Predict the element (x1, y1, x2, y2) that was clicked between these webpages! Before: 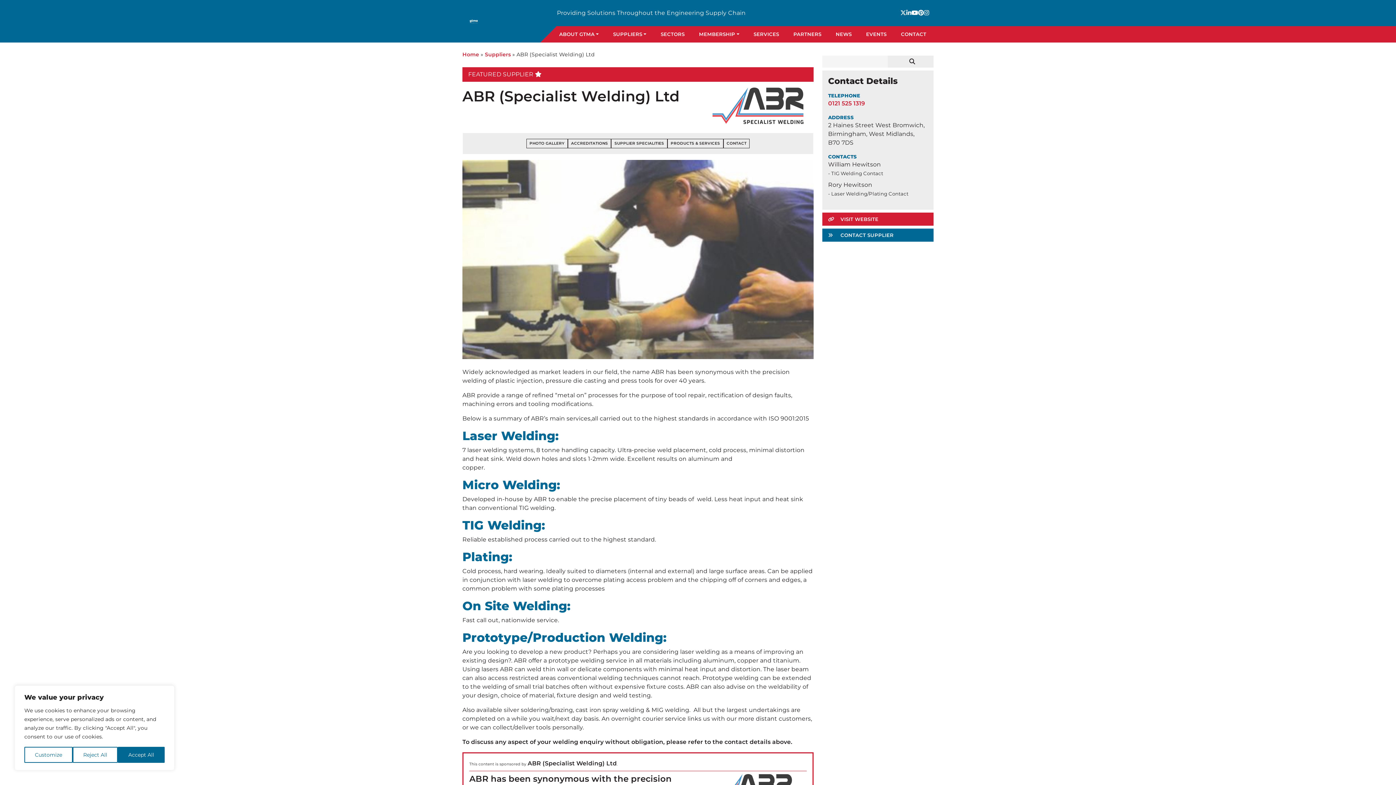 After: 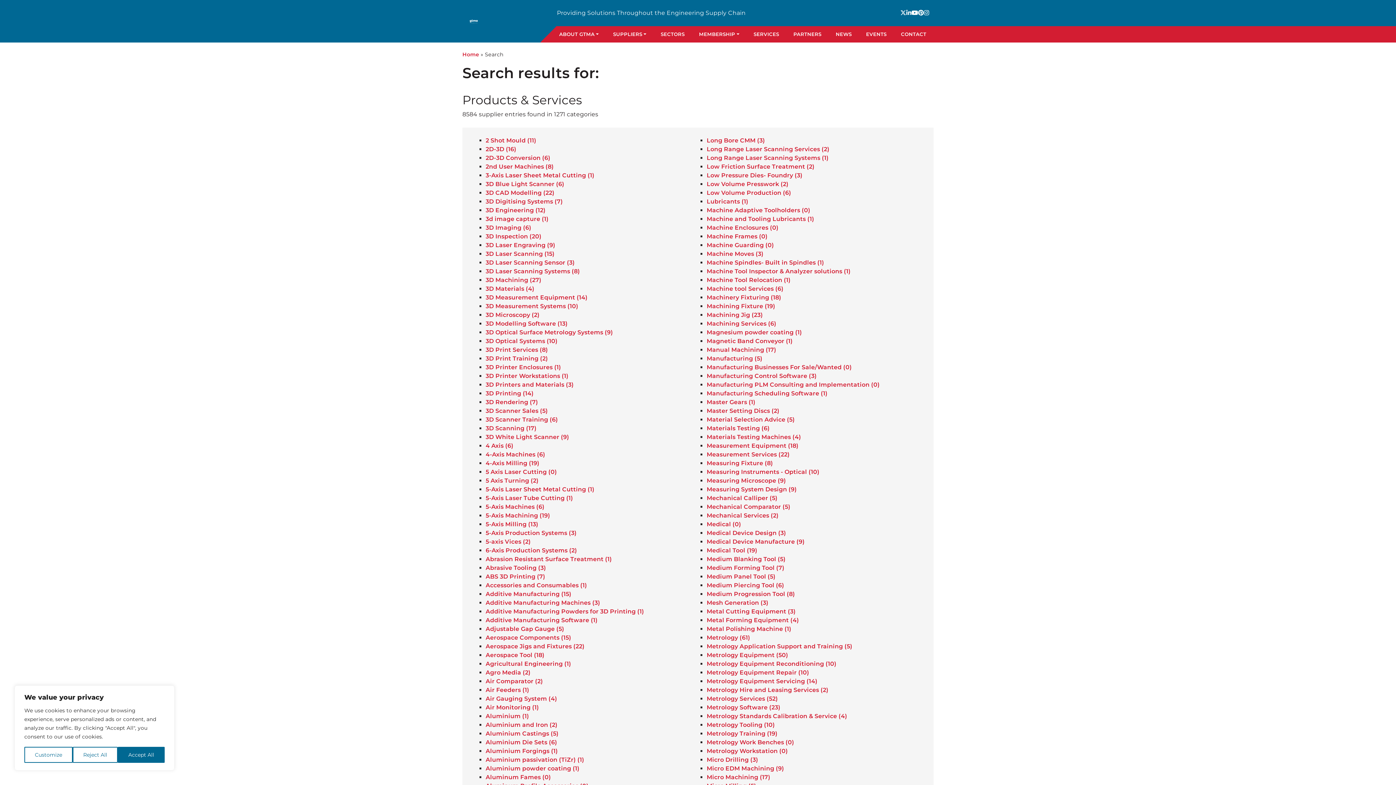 Action: bbox: (888, 55, 933, 67)